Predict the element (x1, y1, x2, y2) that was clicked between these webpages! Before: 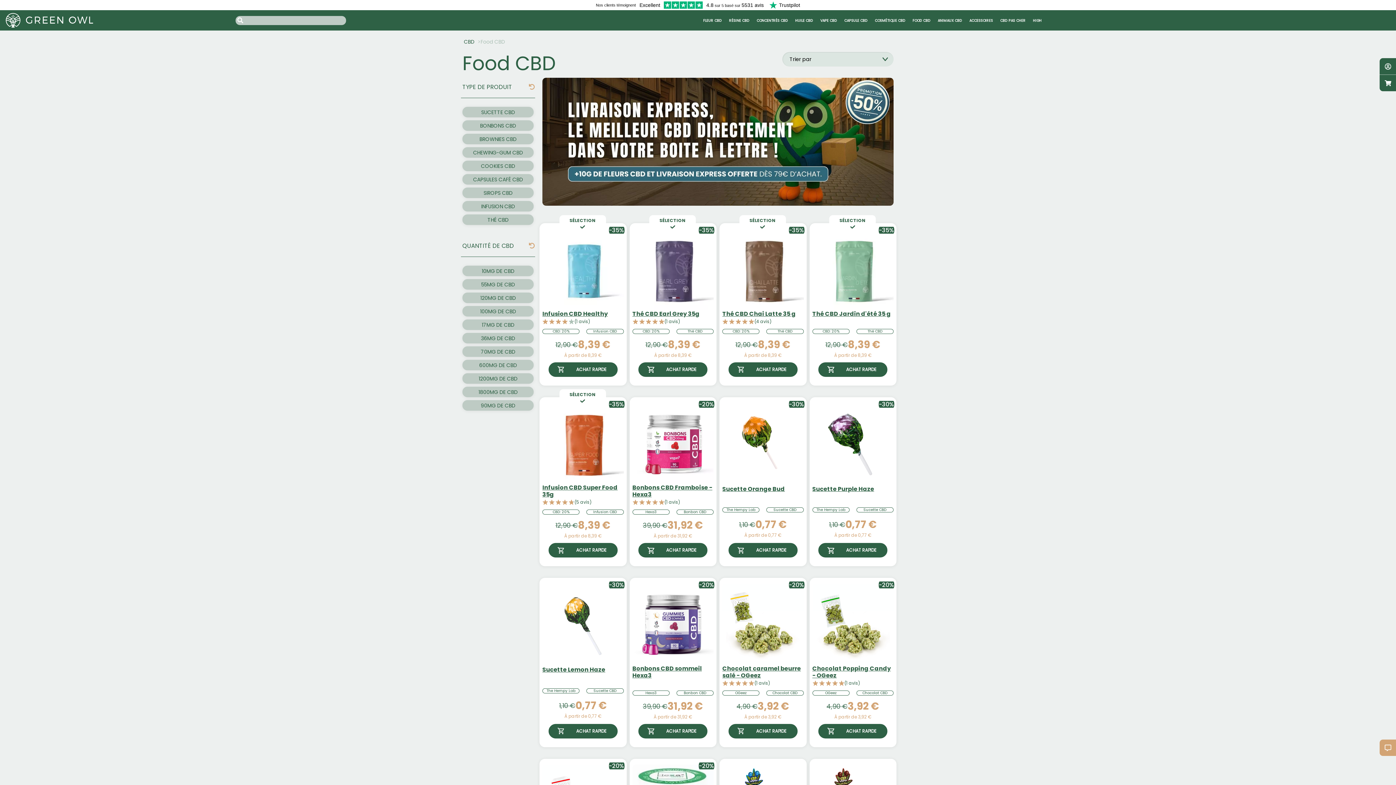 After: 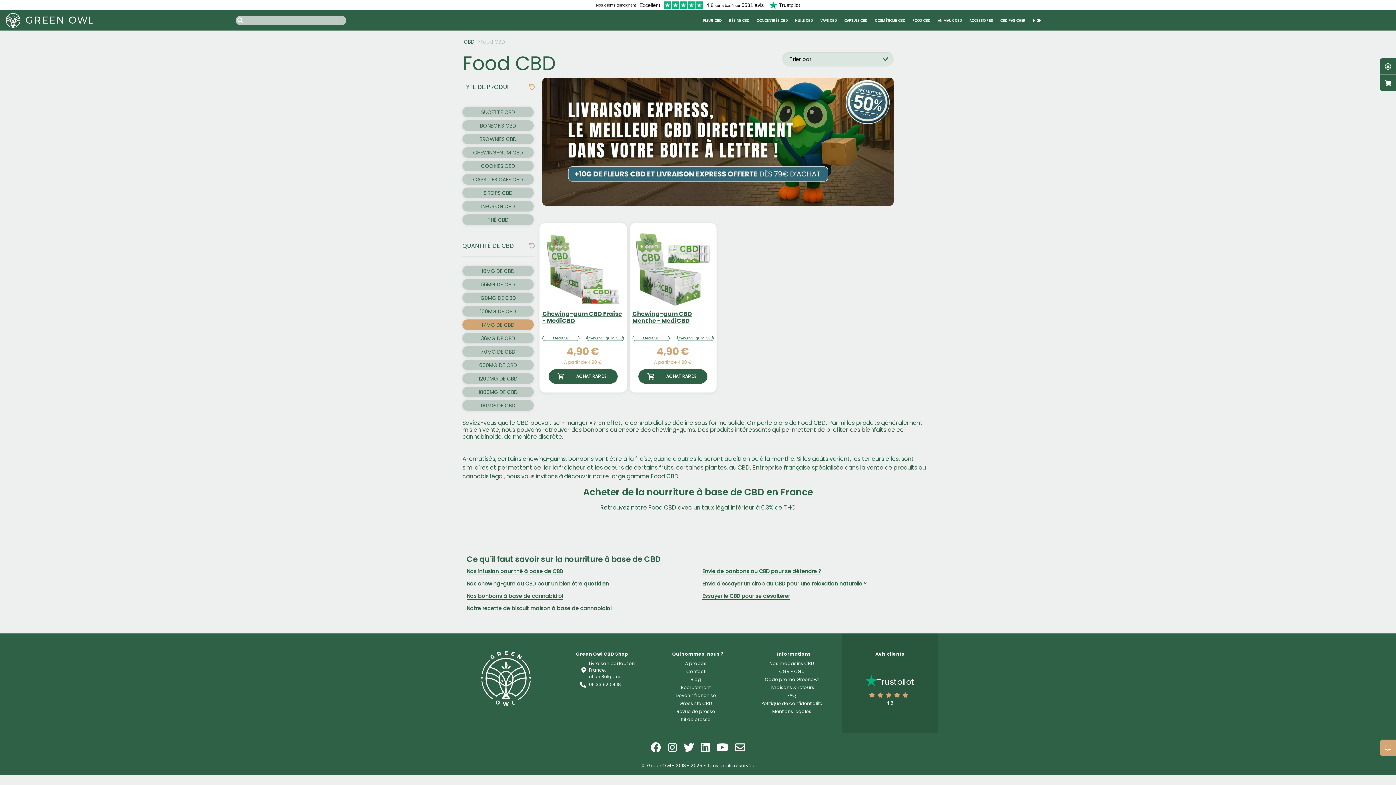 Action: bbox: (462, 319, 533, 330) label: 17MG DE CBD